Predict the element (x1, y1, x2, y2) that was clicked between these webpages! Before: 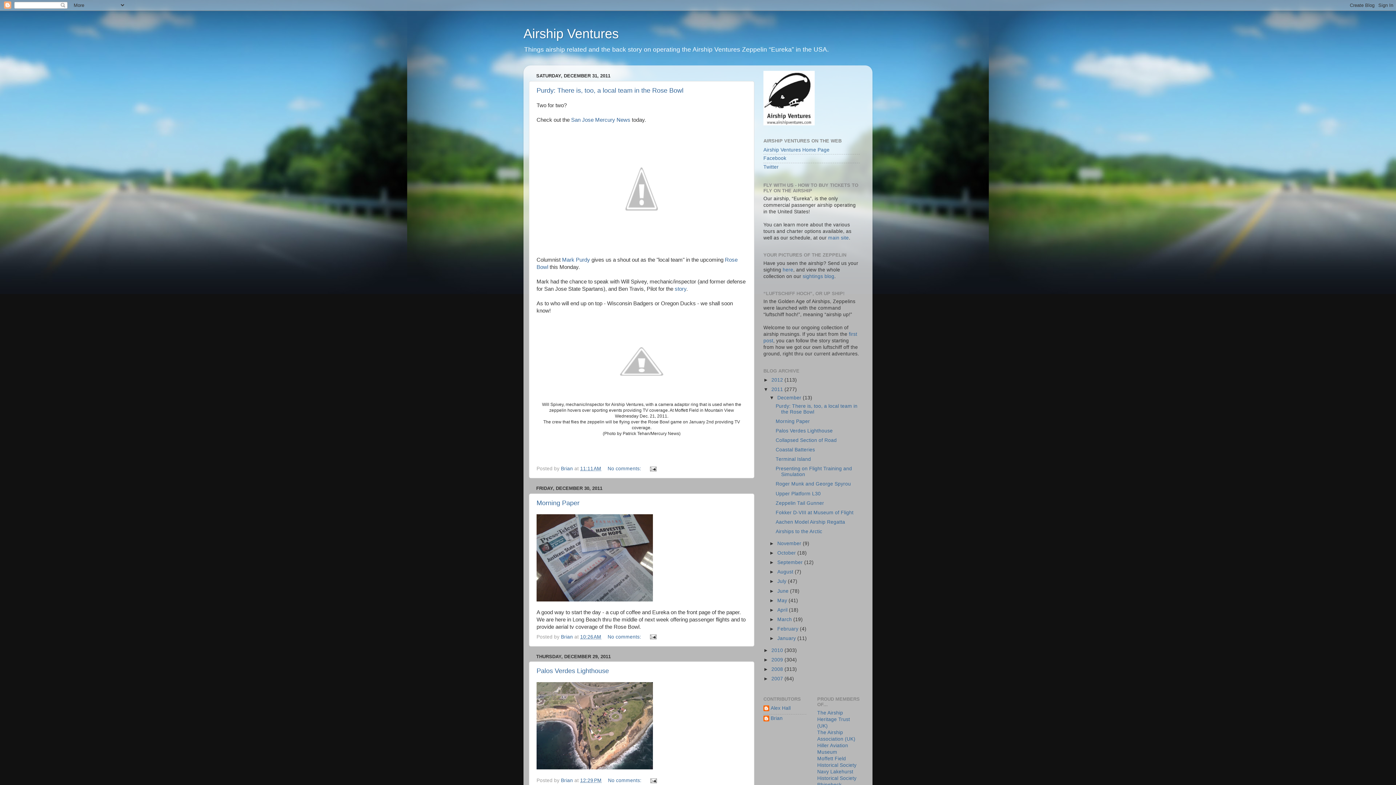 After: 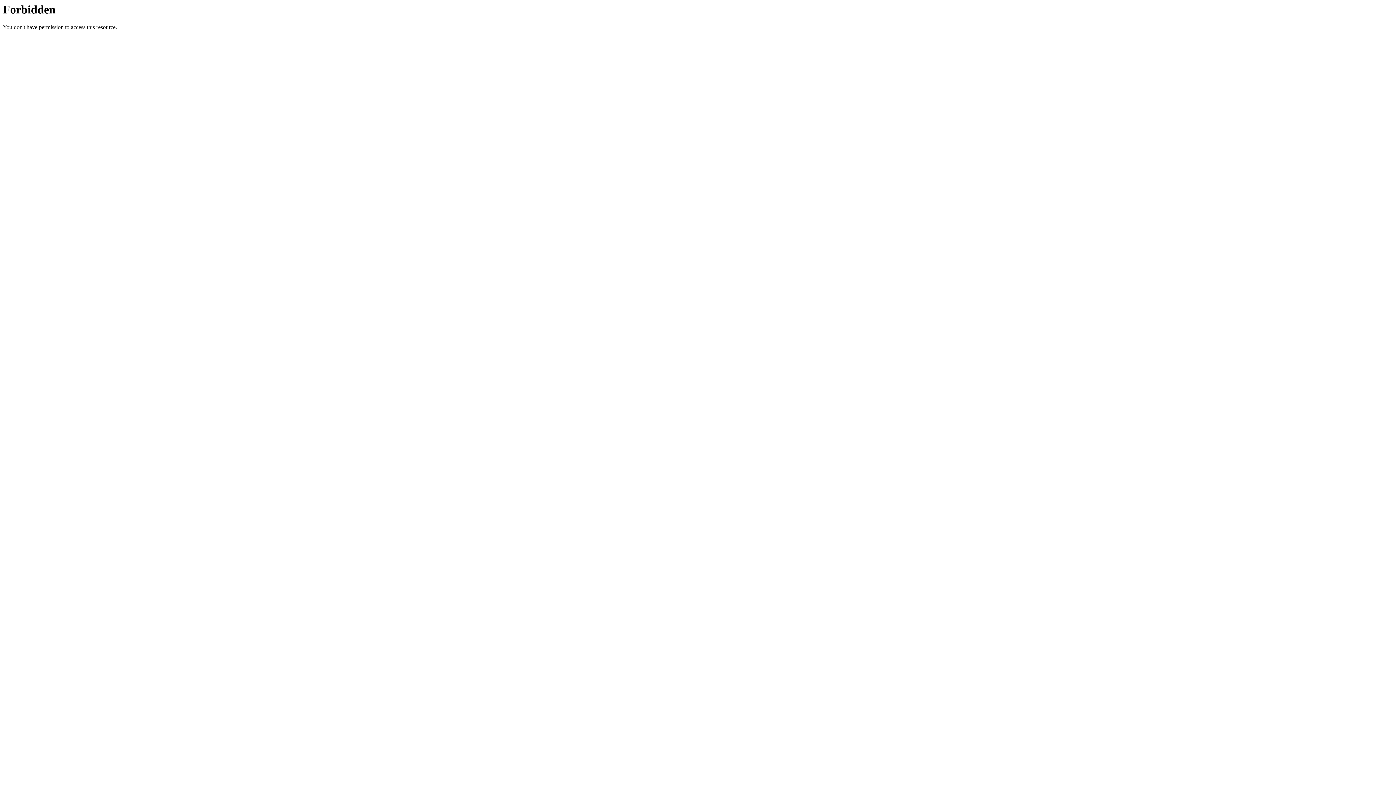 Action: label: The Airship Heritage Trust (UK) bbox: (817, 710, 850, 729)